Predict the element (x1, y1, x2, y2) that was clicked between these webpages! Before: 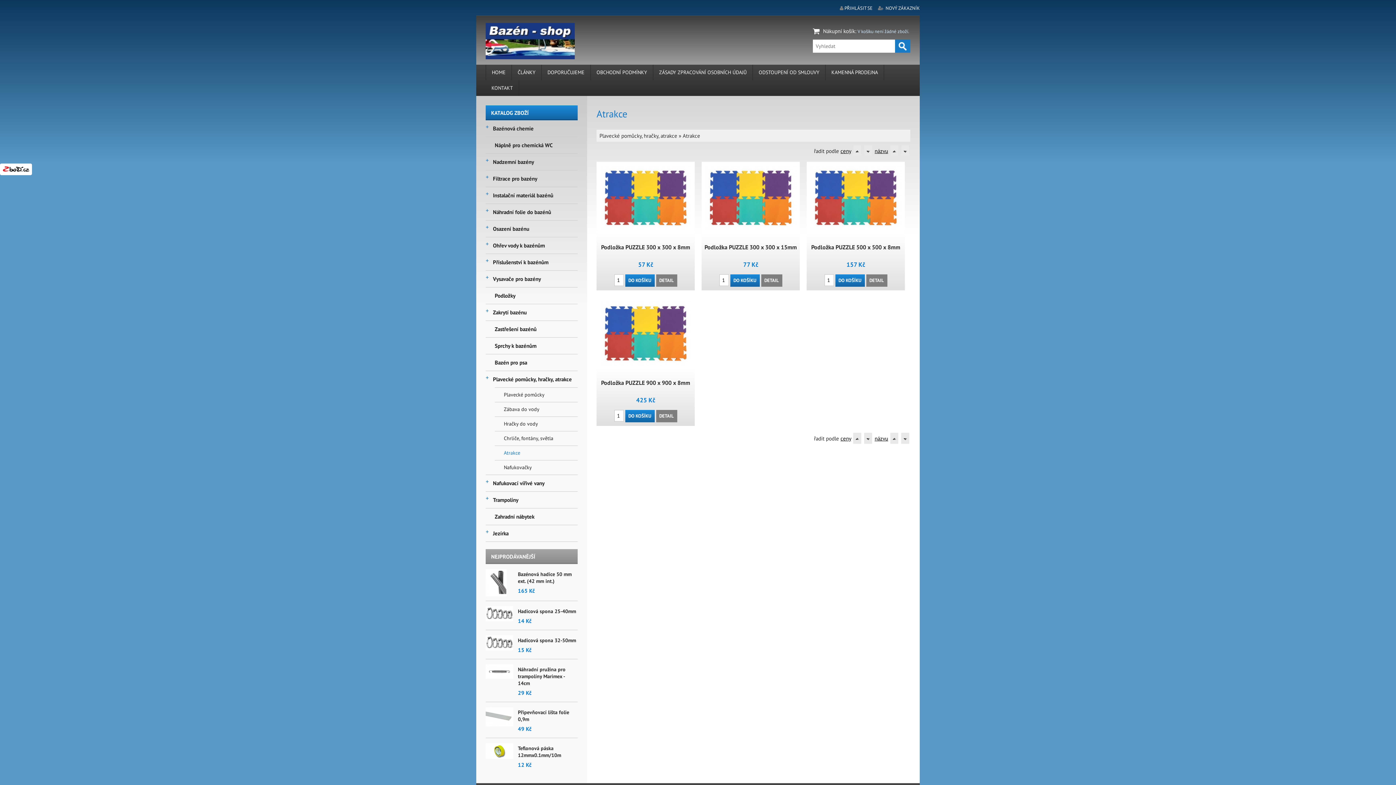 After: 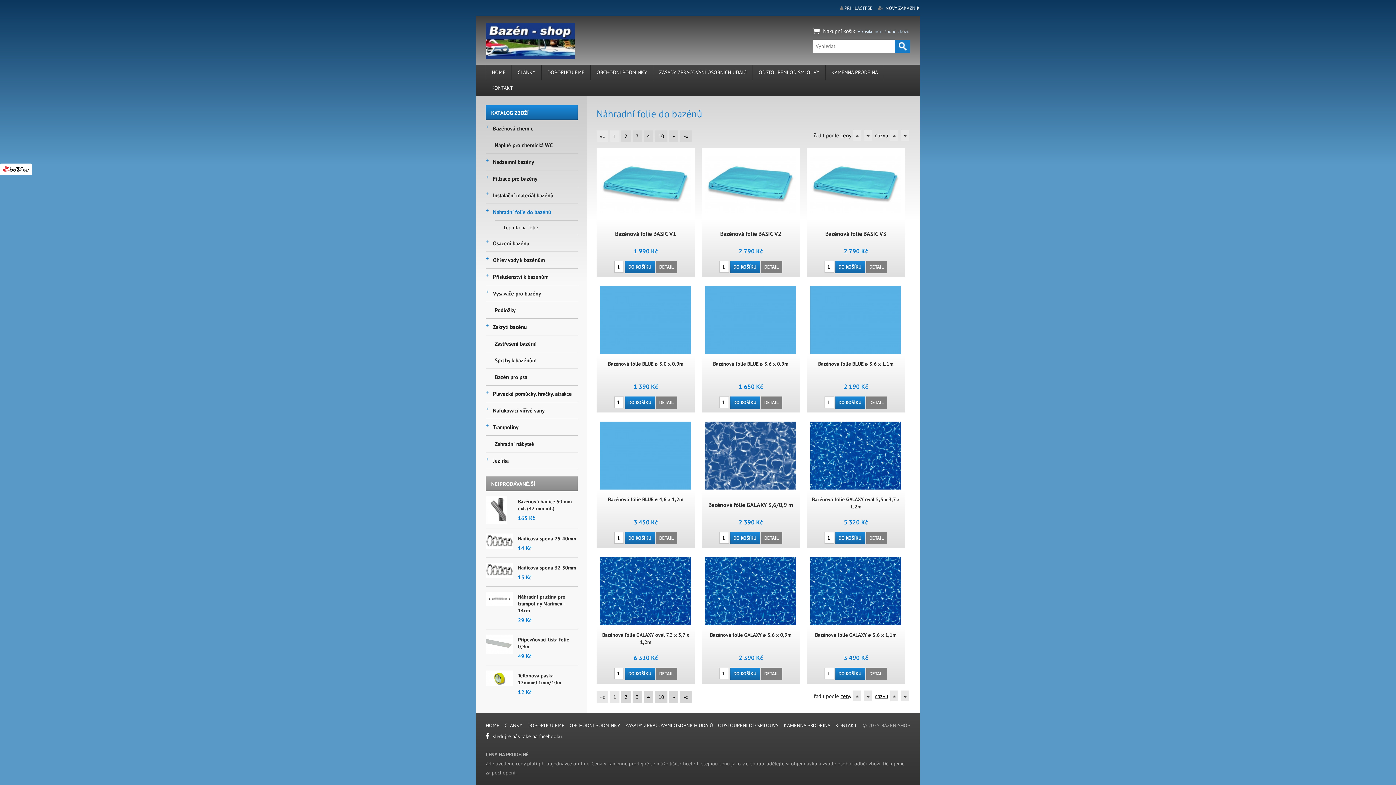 Action: label: + bbox: (485, 204, 493, 214)